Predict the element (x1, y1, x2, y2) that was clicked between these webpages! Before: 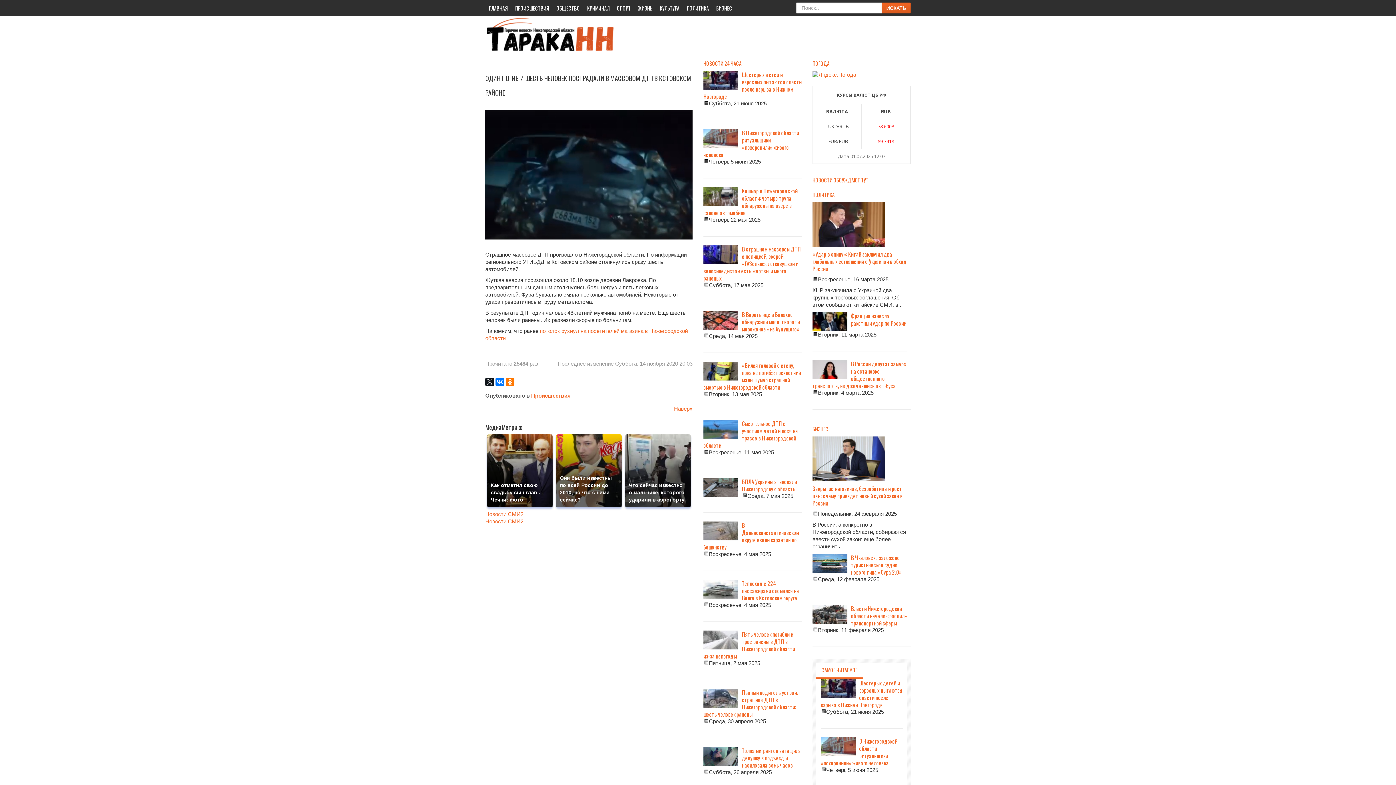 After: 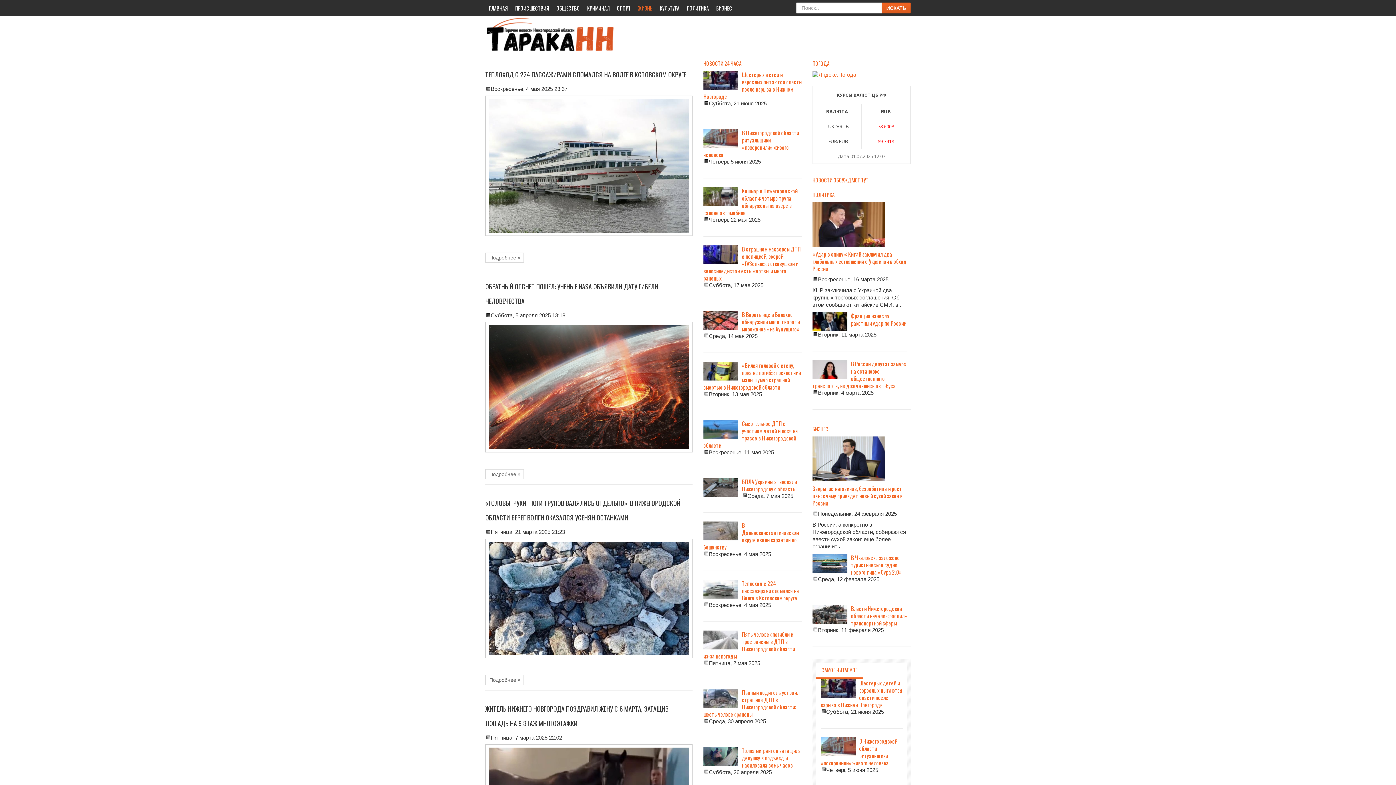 Action: bbox: (634, 0, 656, 16) label: ЖИЗНЬ